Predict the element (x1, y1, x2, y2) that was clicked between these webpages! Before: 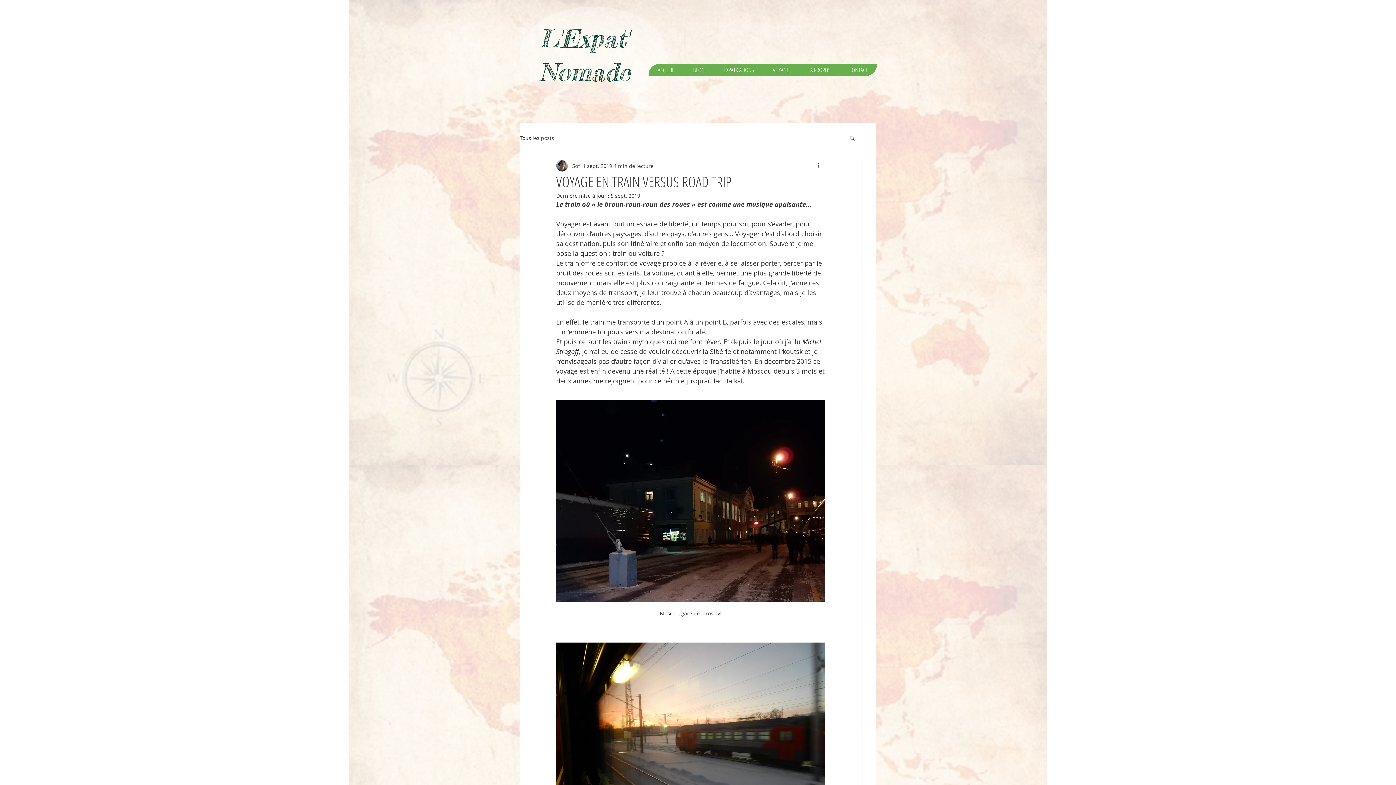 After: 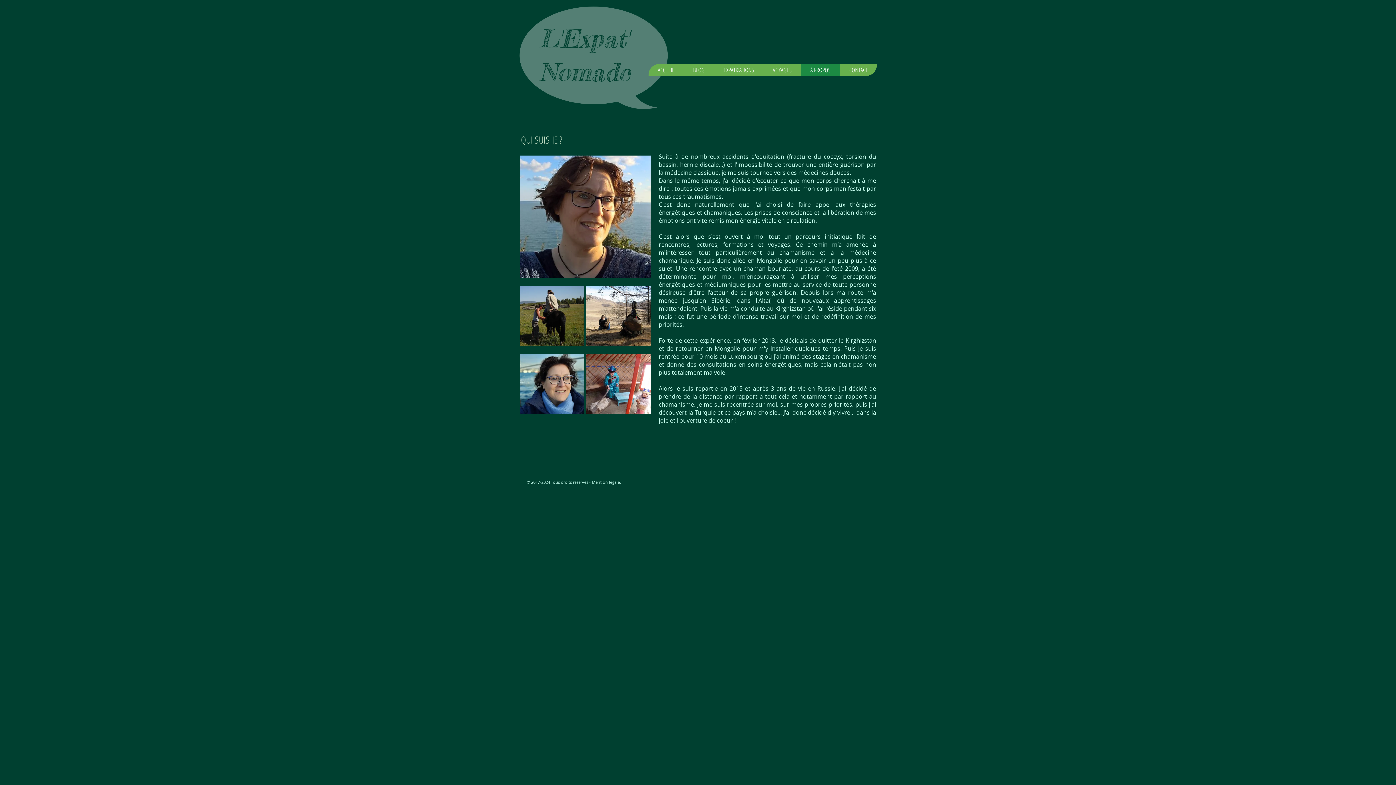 Action: bbox: (801, 64, 840, 76) label: À PROPOS